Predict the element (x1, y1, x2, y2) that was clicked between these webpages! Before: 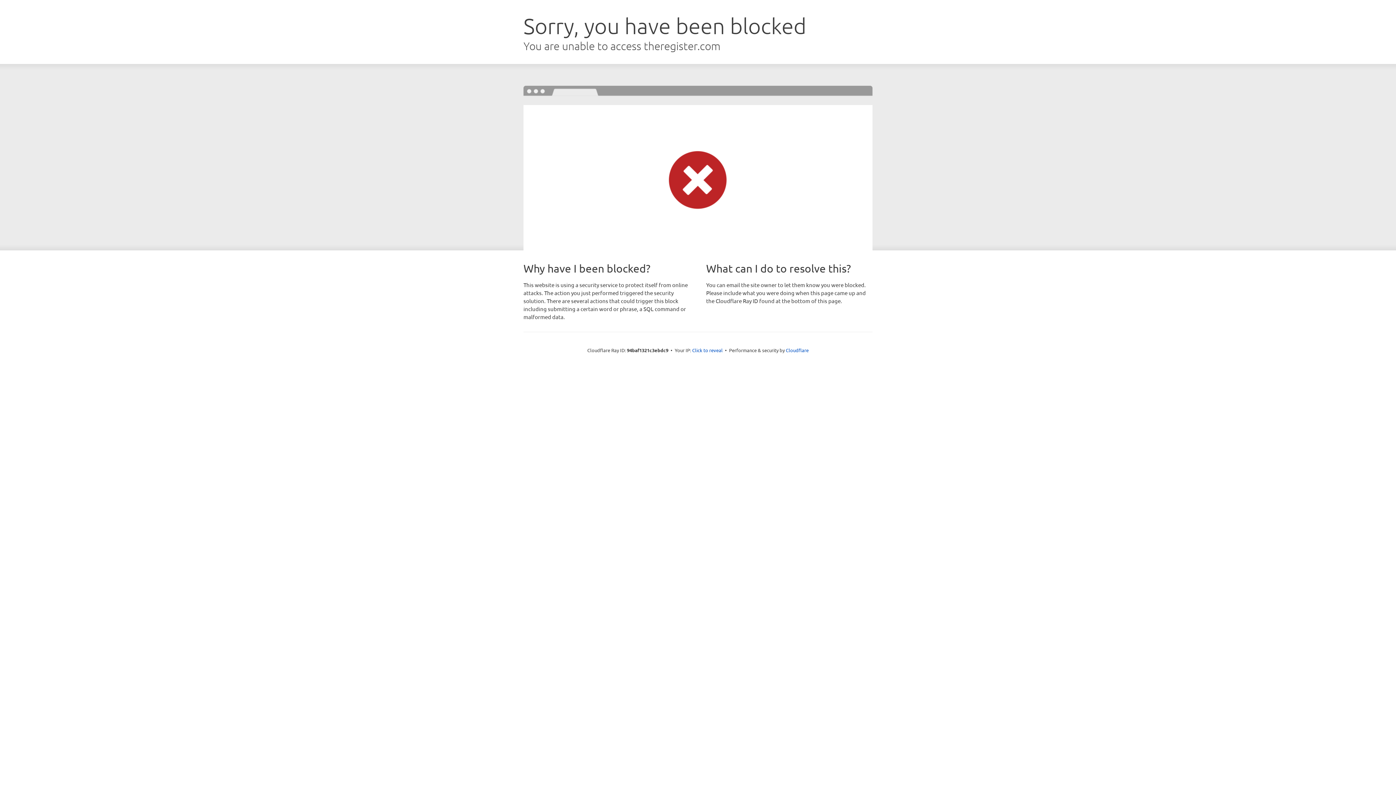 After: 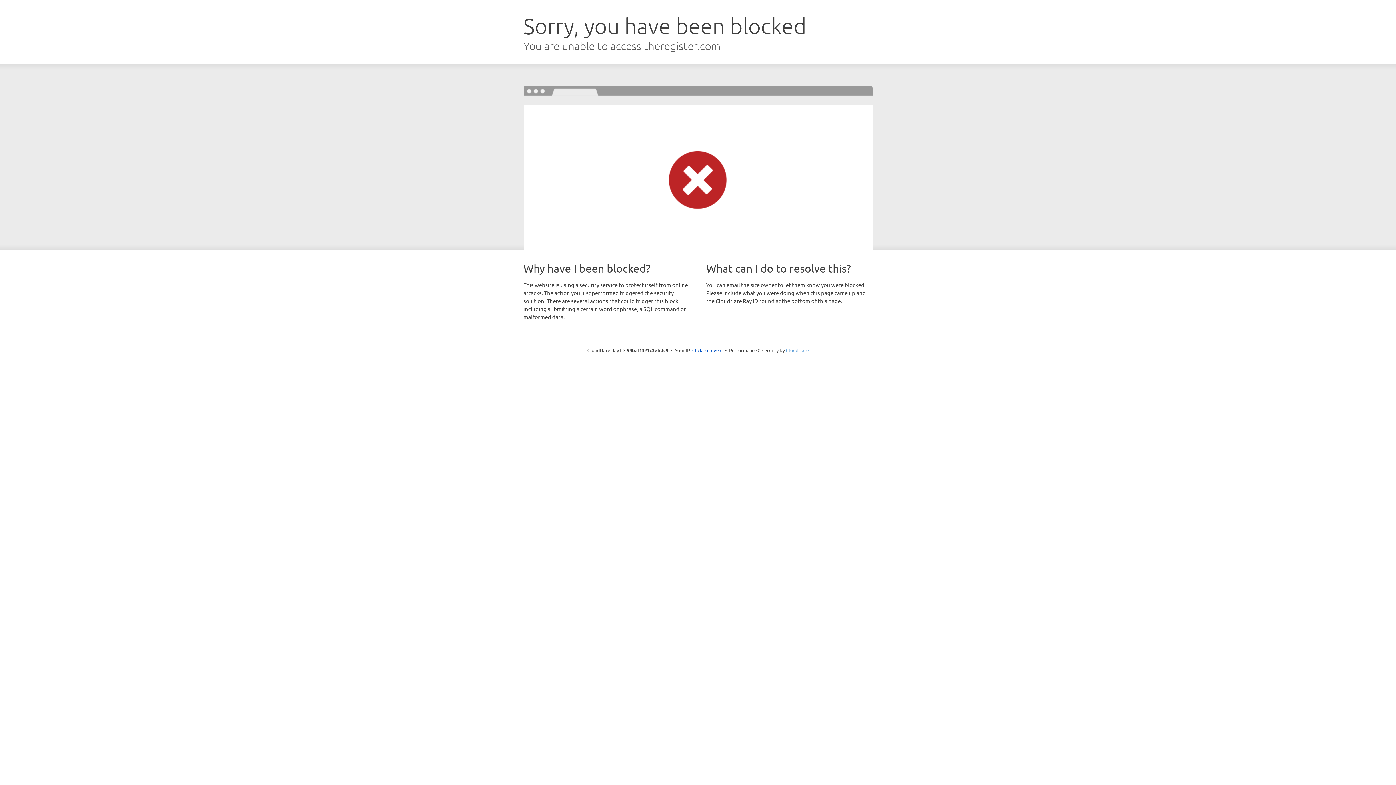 Action: bbox: (786, 347, 808, 353) label: Cloudflare